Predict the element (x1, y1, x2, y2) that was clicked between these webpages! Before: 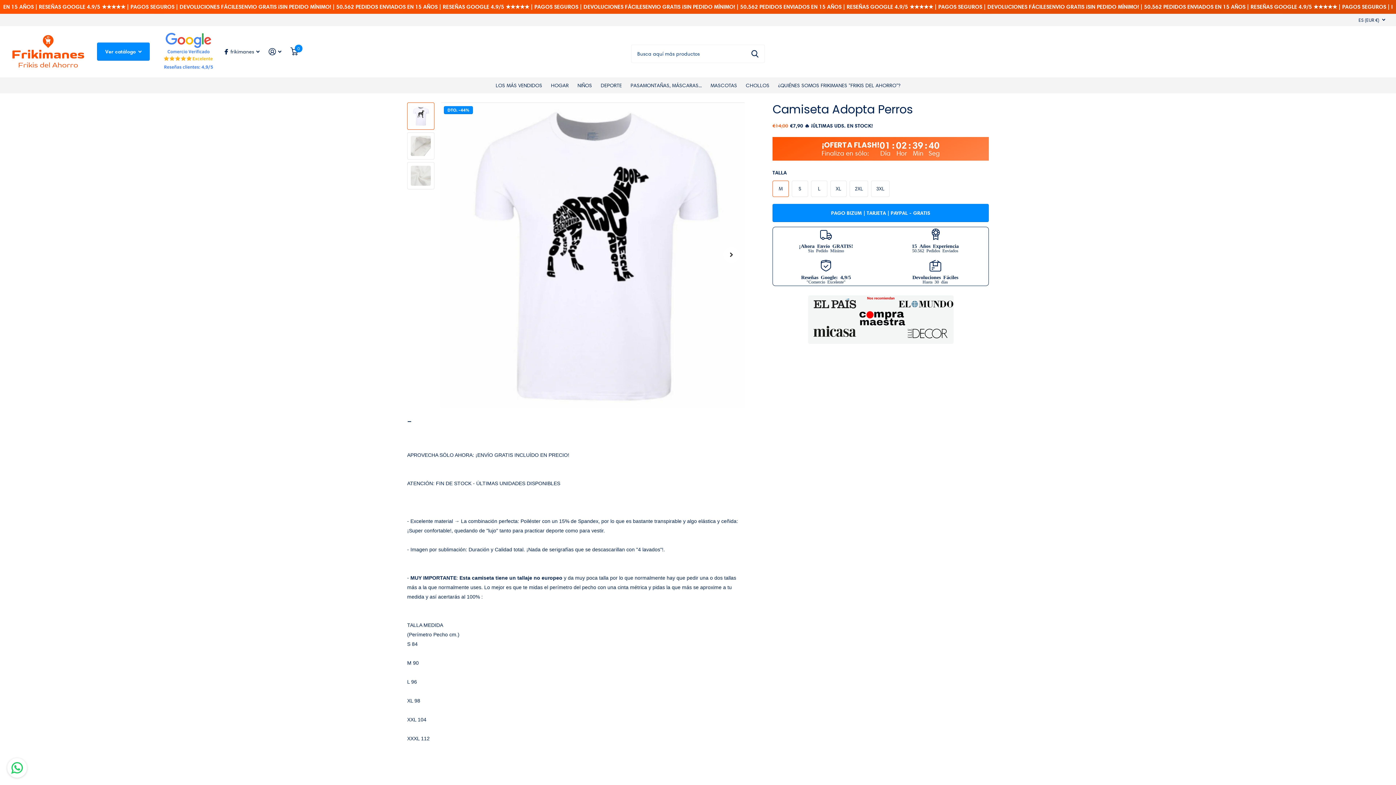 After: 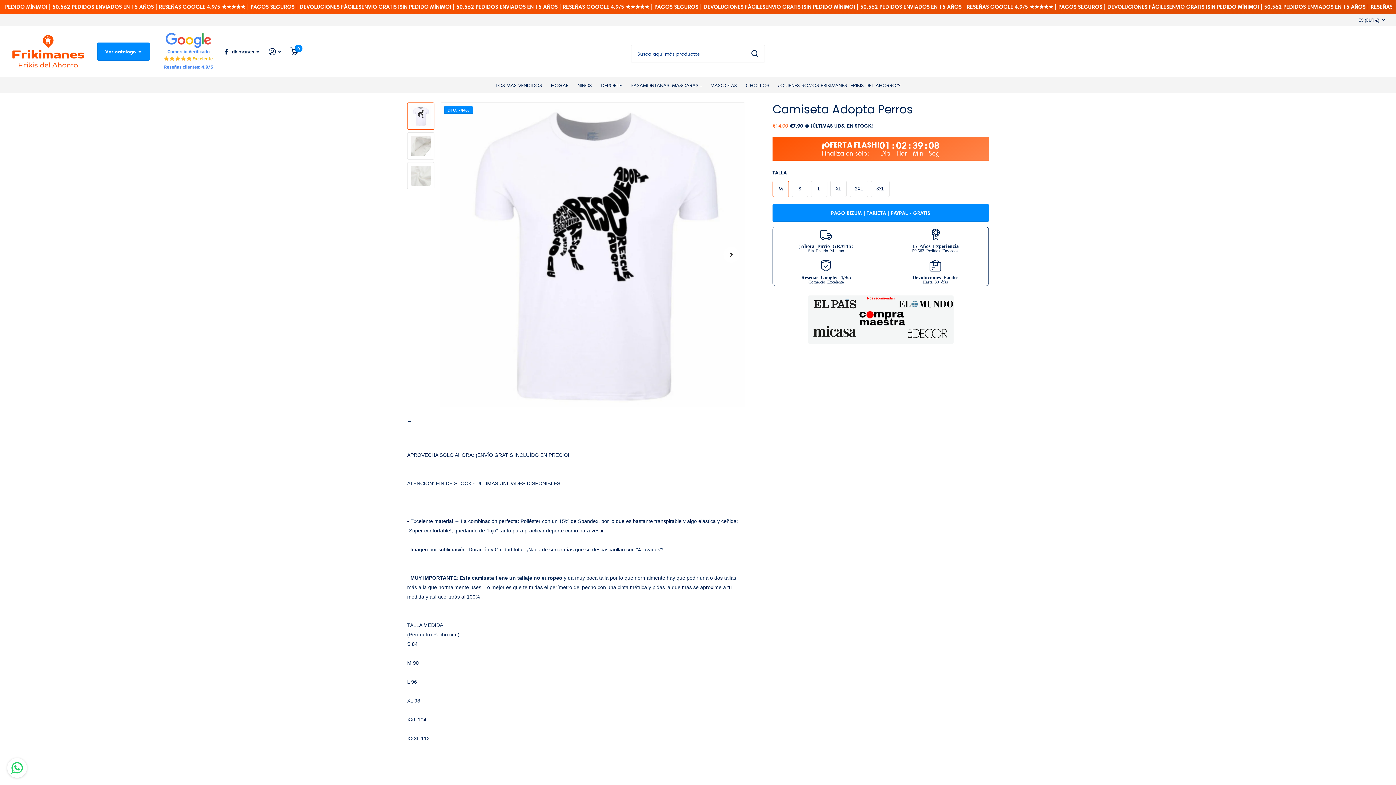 Action: bbox: (407, 102, 434, 129)